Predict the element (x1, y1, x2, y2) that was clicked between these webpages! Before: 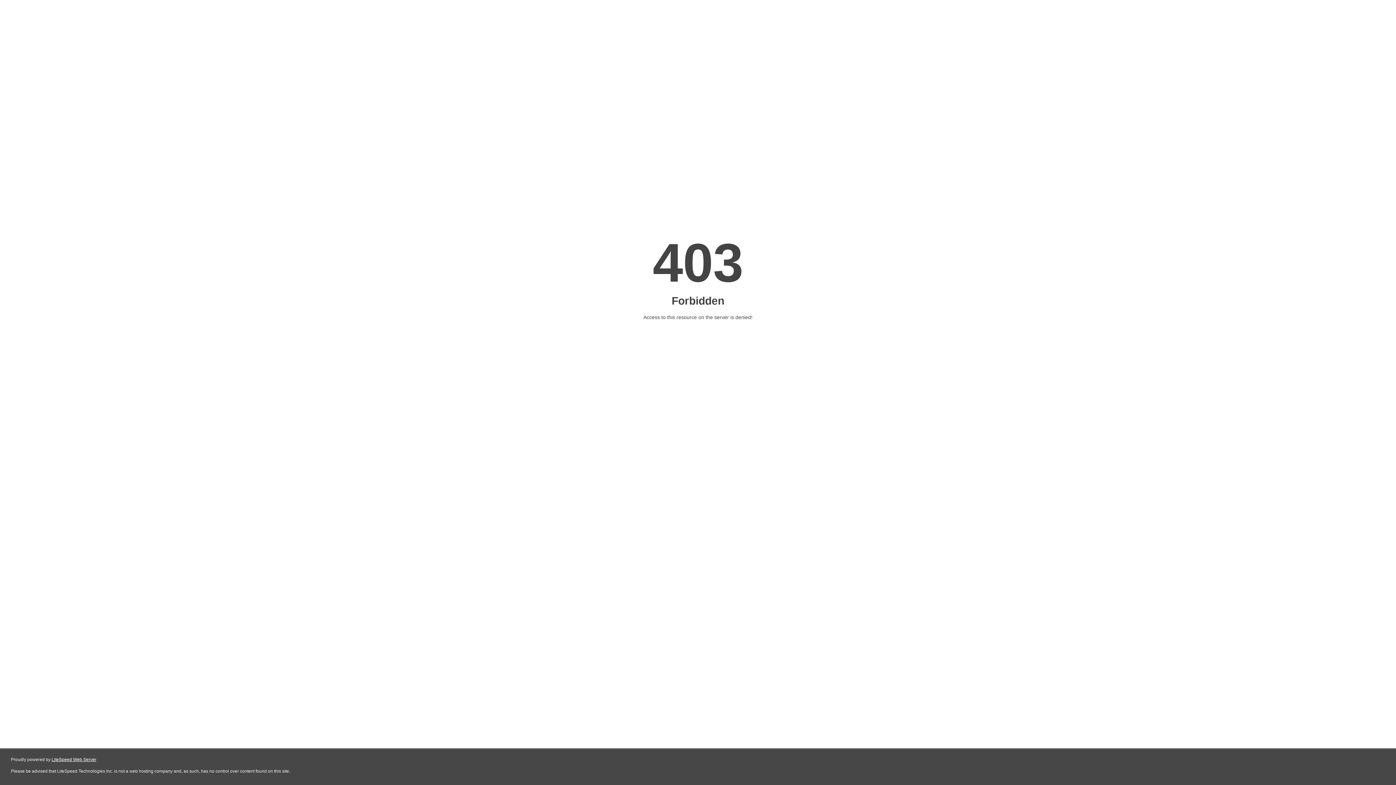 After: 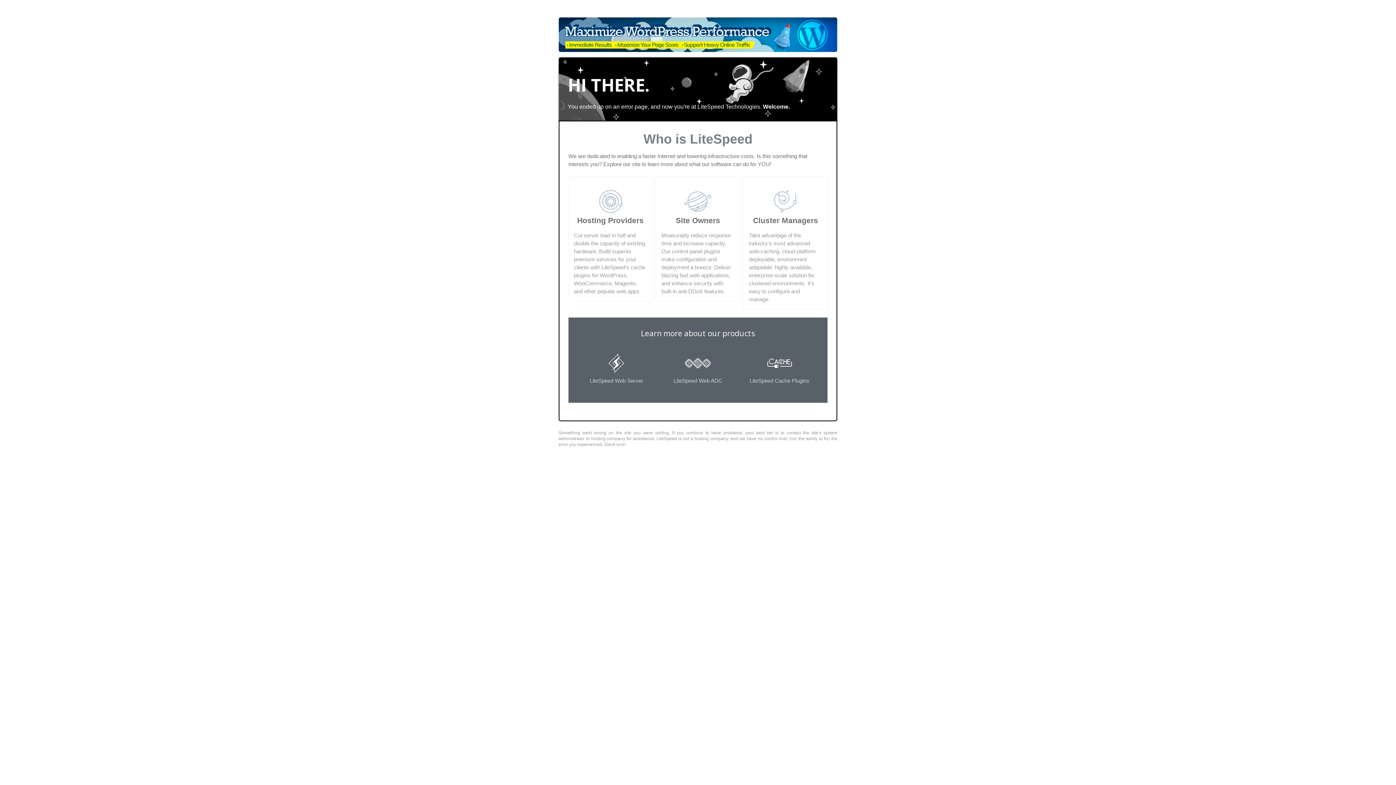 Action: label: LiteSpeed Web Server bbox: (51, 757, 96, 762)